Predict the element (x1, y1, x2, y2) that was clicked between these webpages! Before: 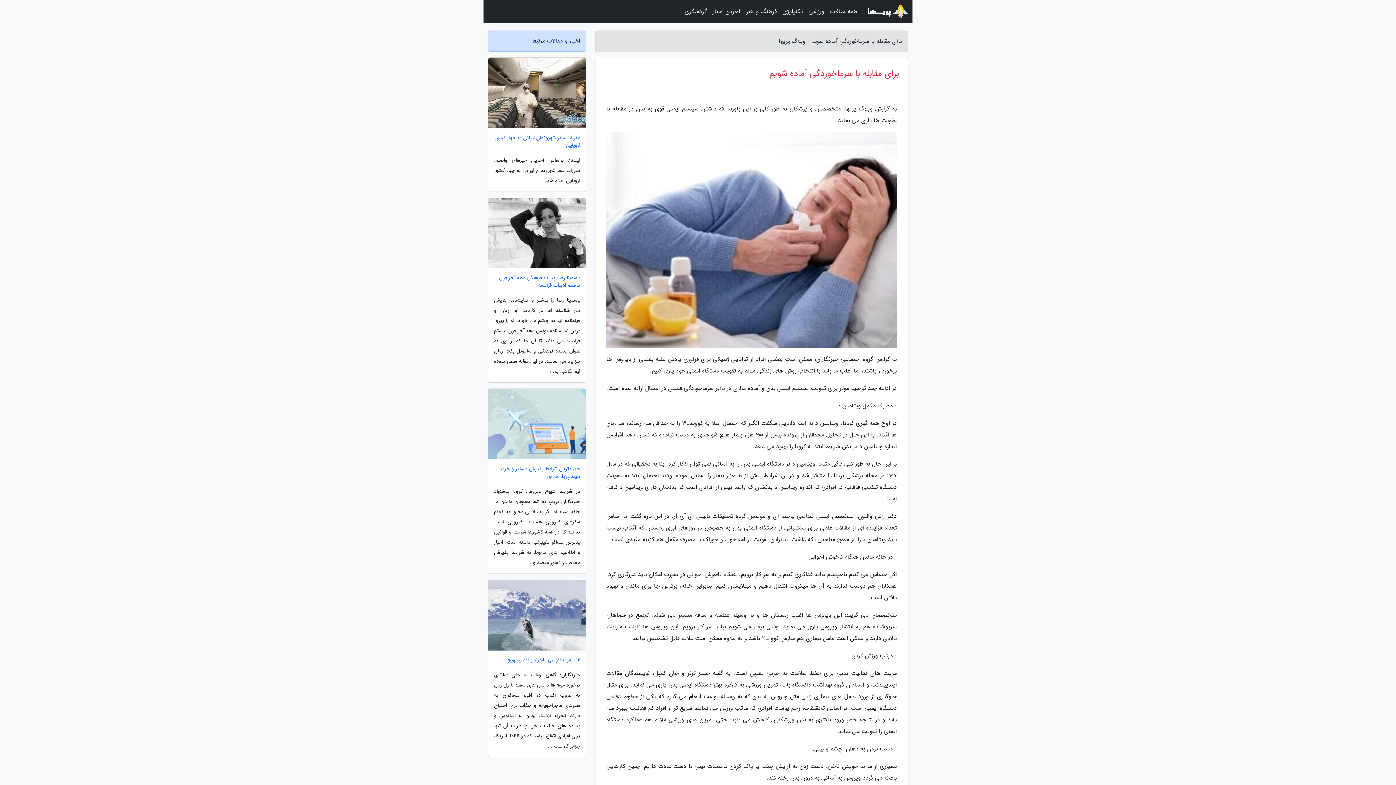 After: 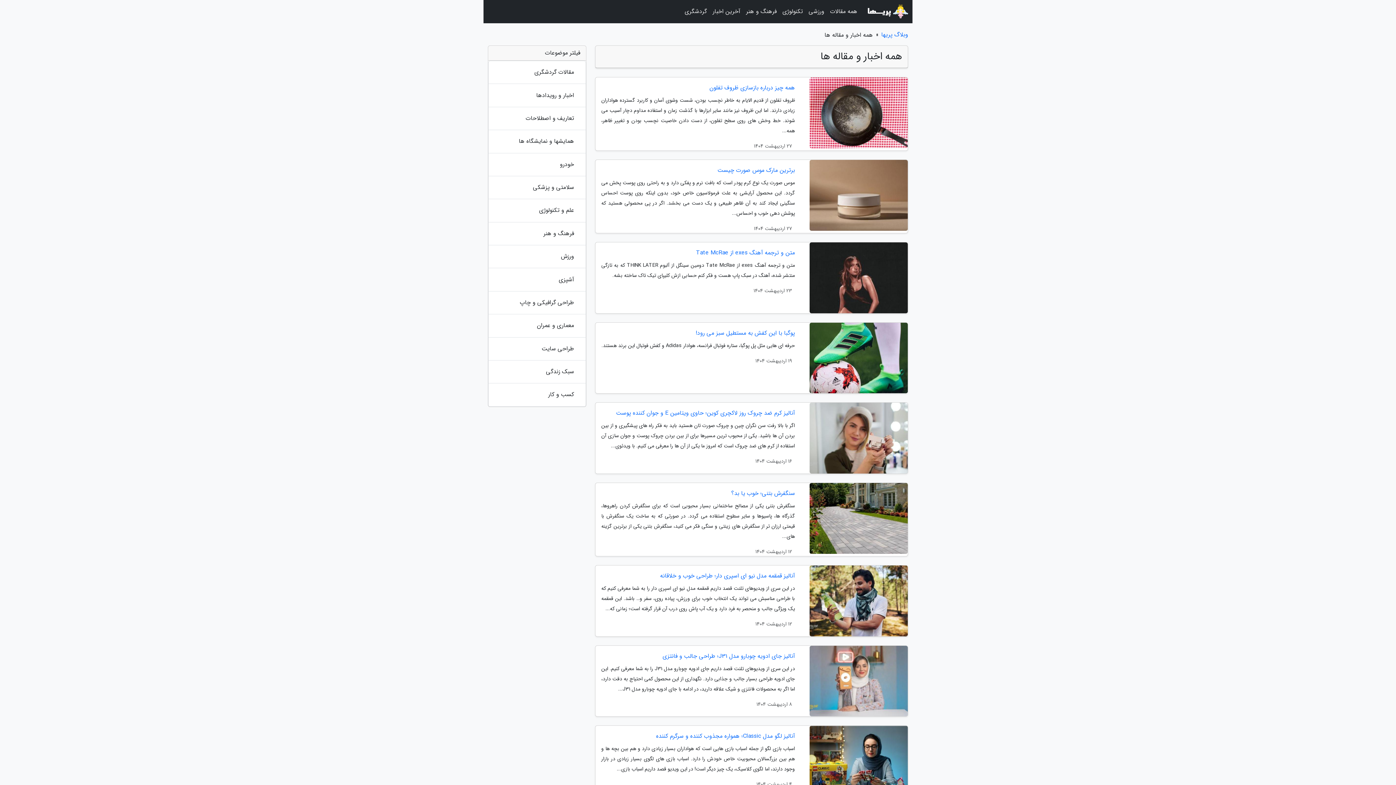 Action: bbox: (827, 3, 860, 20) label: همه مقالات